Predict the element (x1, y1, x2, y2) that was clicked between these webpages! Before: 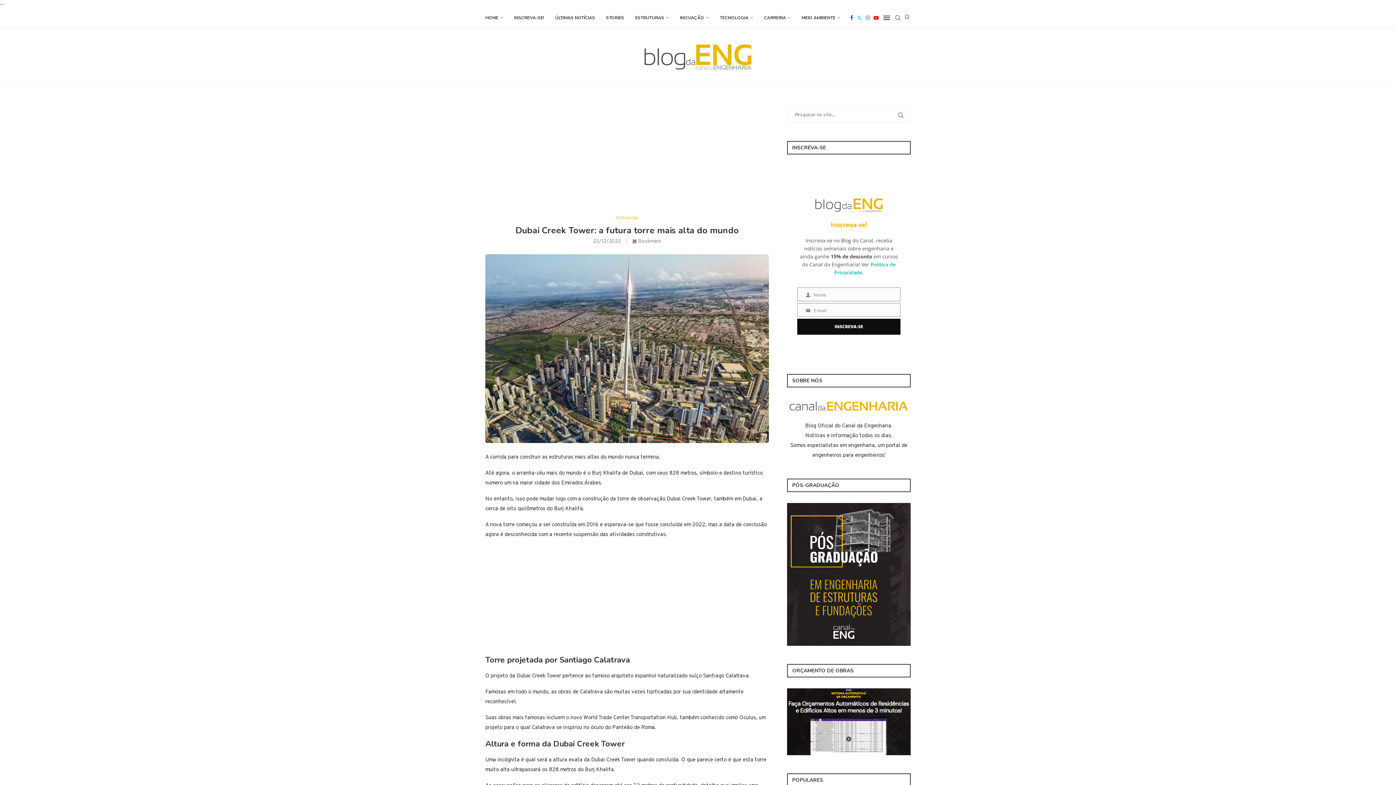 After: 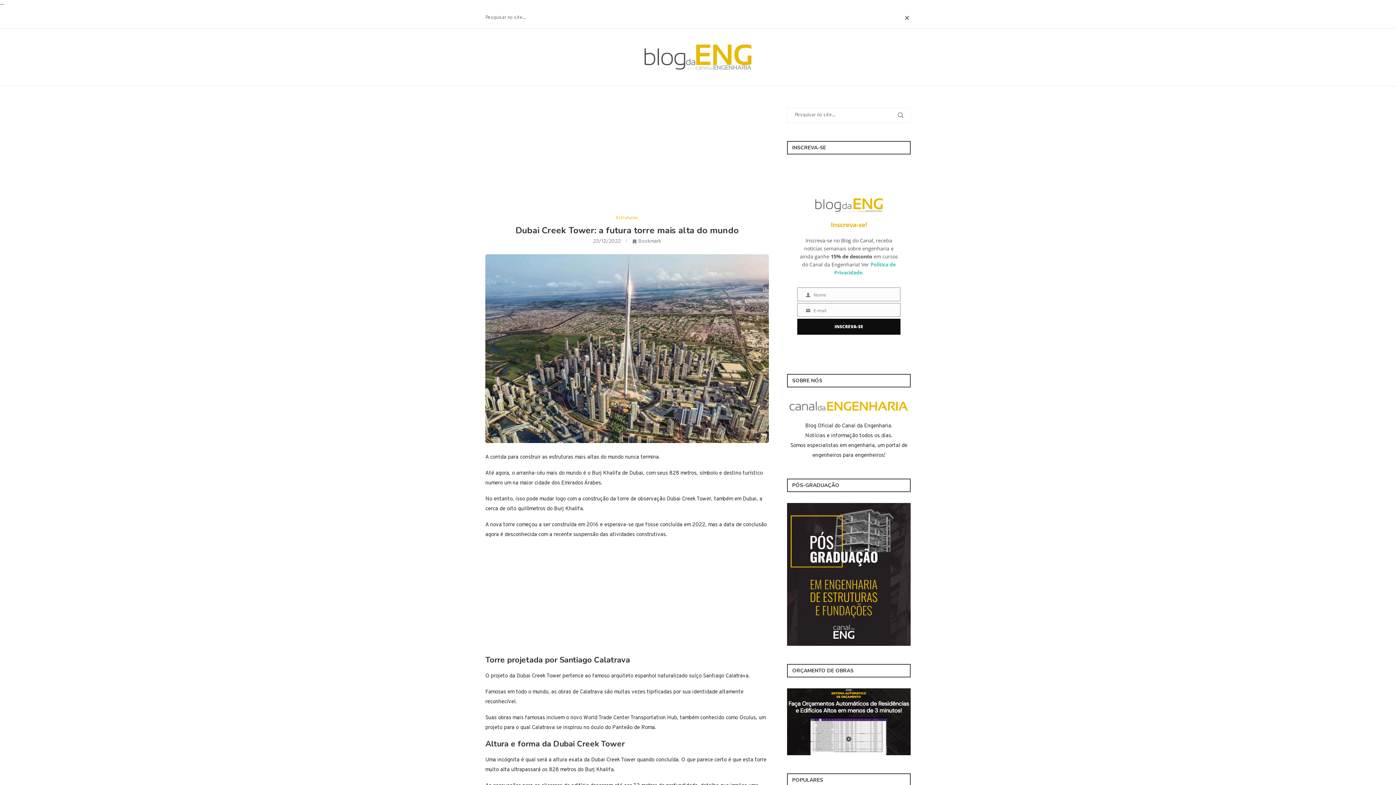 Action: label: Search bbox: (894, 7, 901, 28)